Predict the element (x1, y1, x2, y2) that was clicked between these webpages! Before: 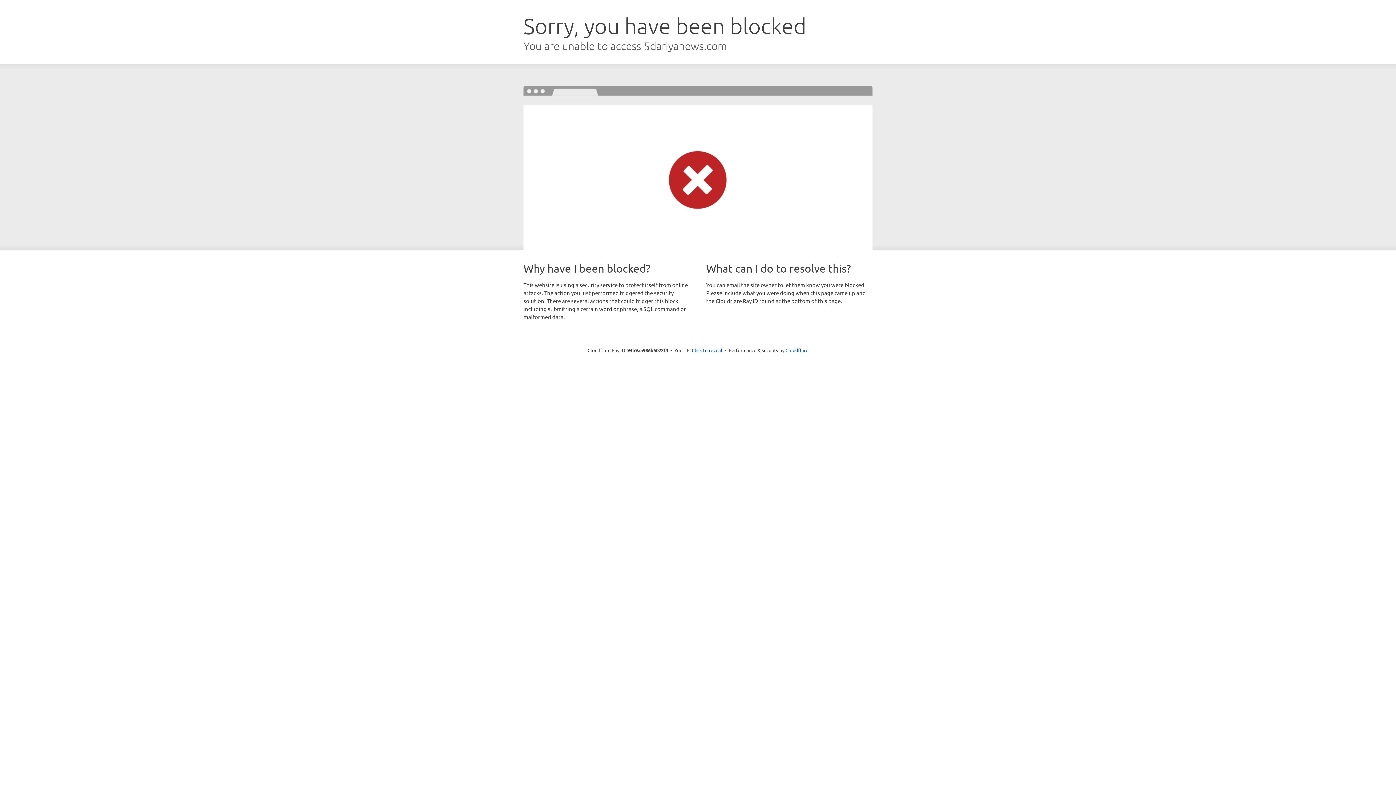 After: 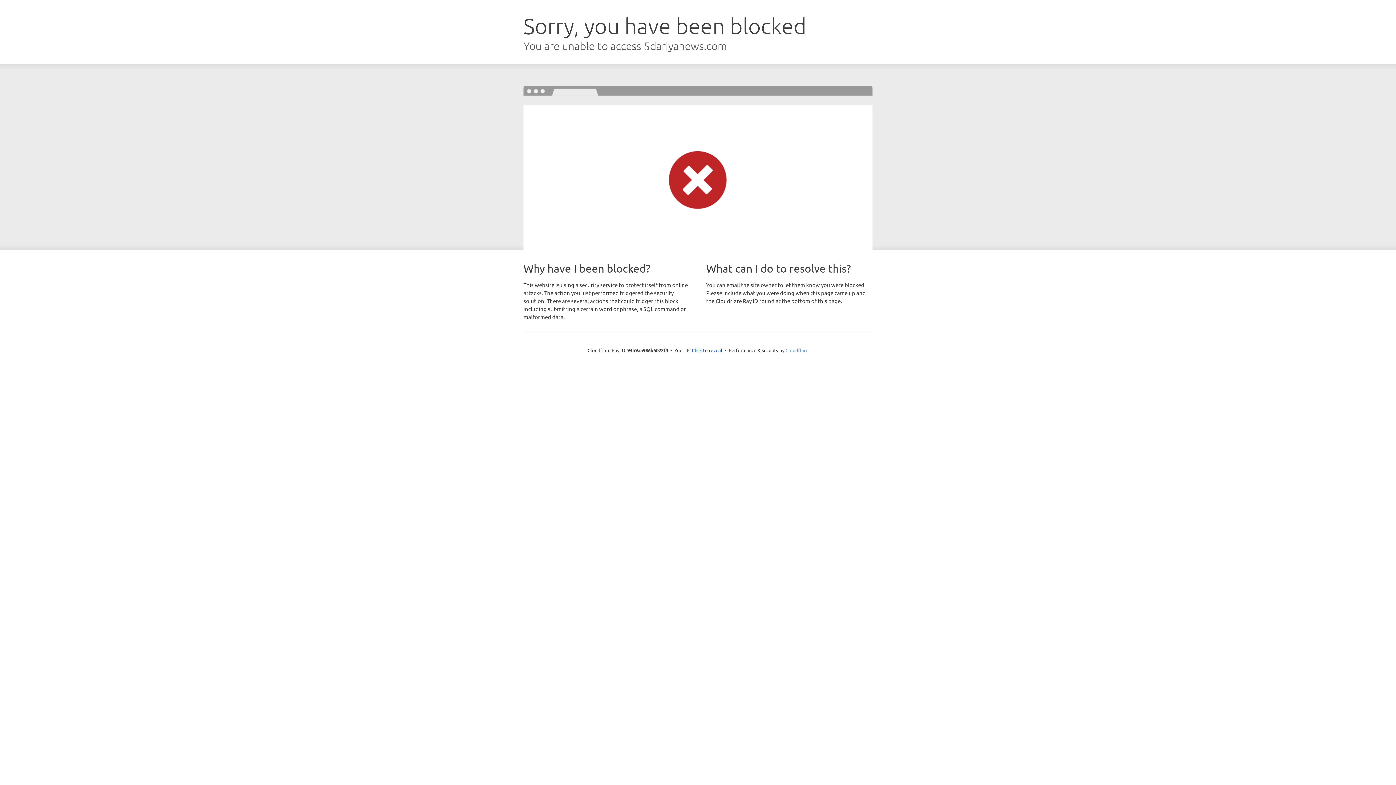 Action: bbox: (785, 347, 808, 353) label: Cloudflare